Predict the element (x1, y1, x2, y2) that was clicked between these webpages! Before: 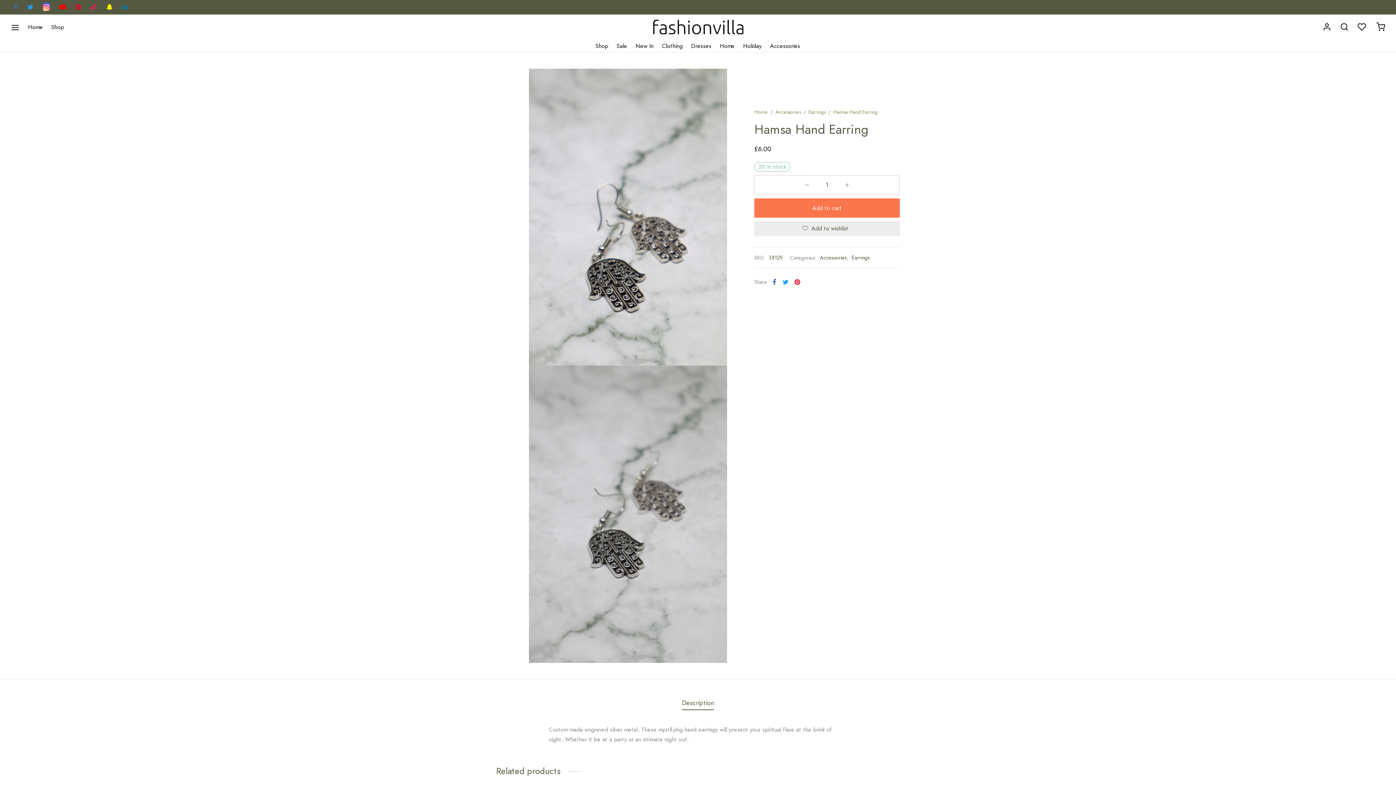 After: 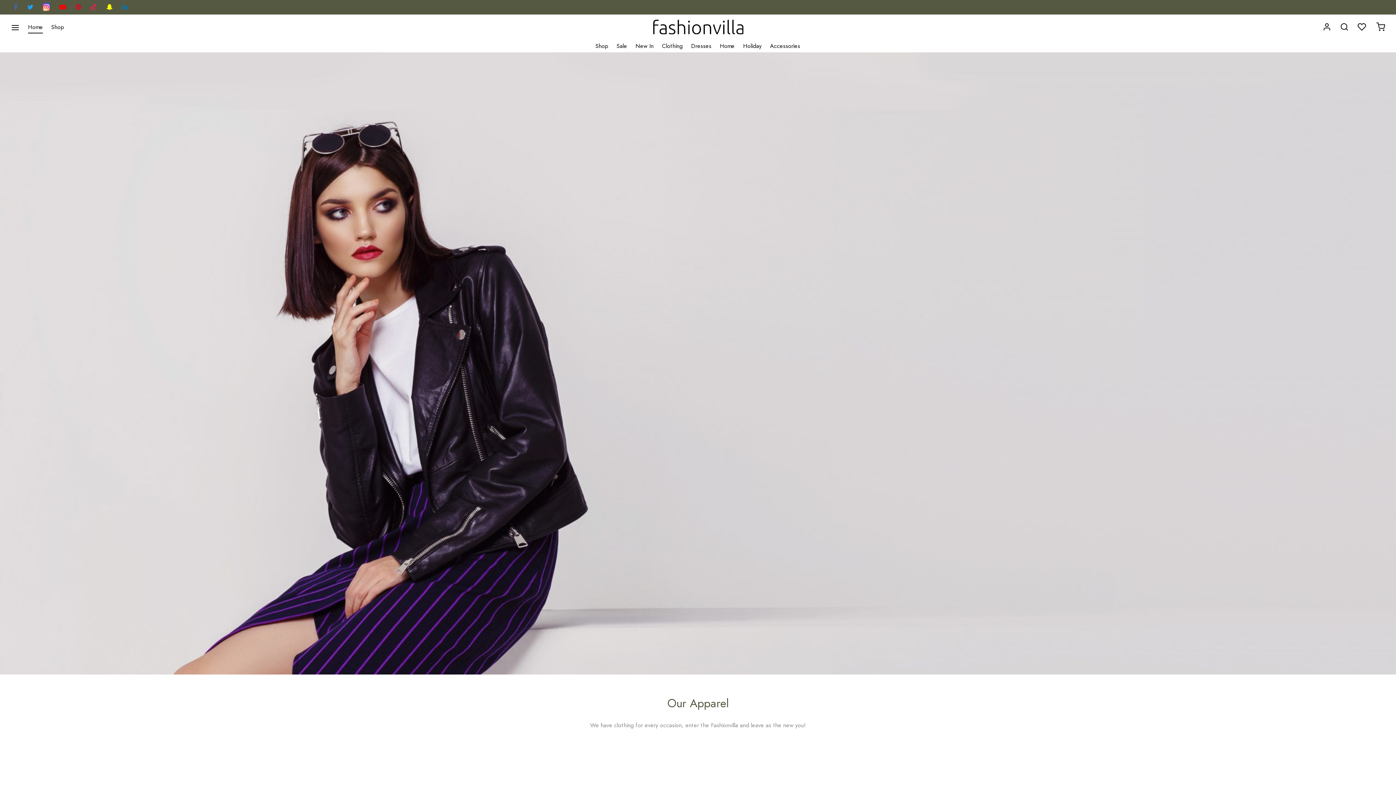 Action: bbox: (651, 14, 744, 39)